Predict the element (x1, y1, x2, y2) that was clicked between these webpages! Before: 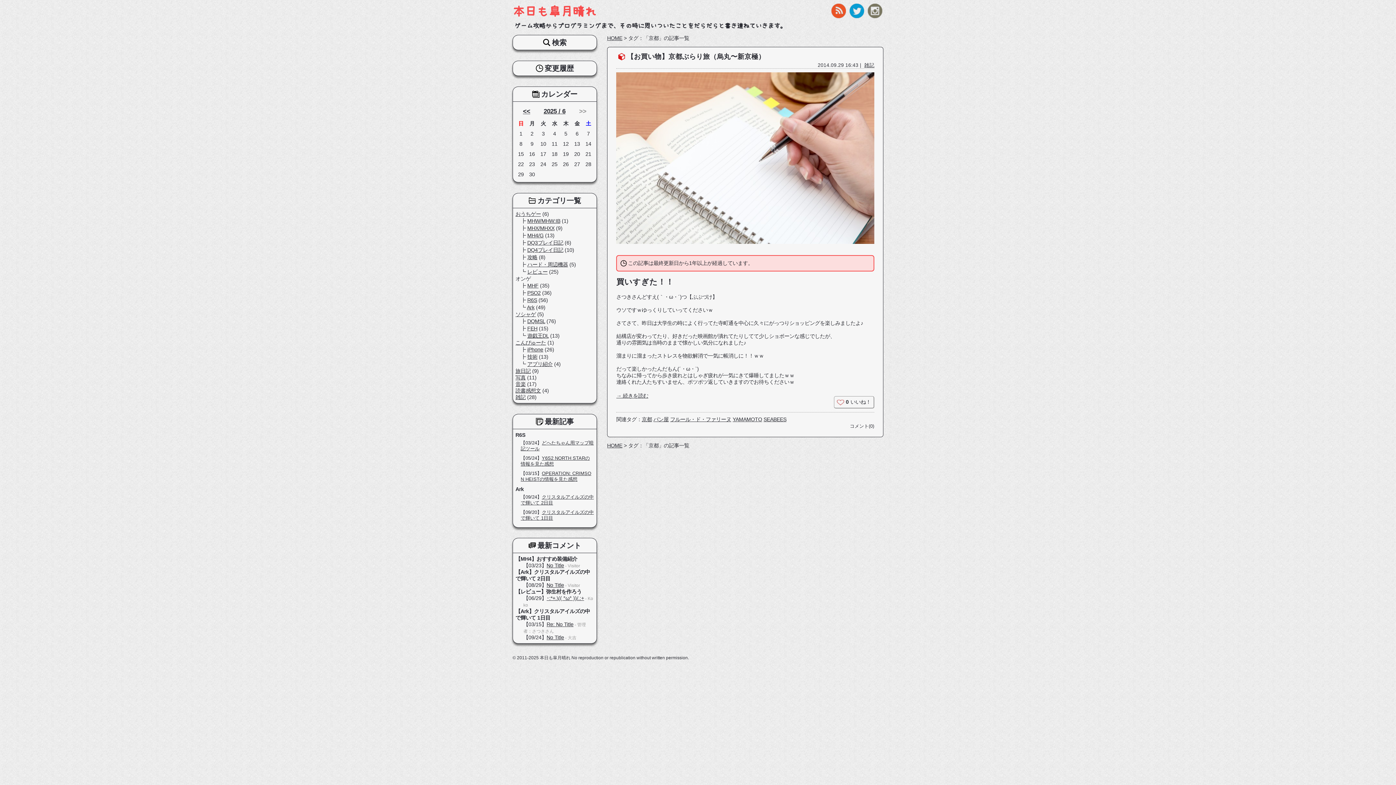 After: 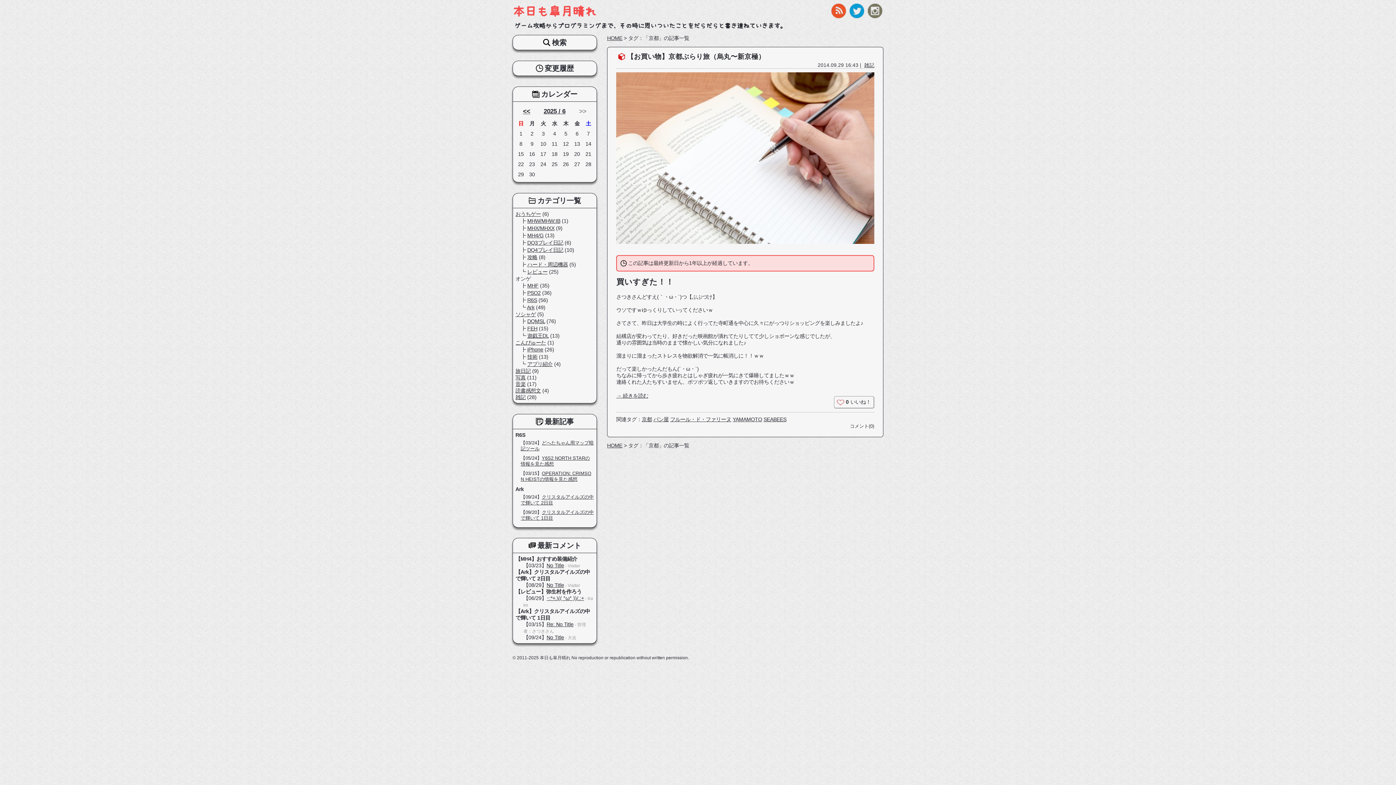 Action: bbox: (868, 13, 882, 19)